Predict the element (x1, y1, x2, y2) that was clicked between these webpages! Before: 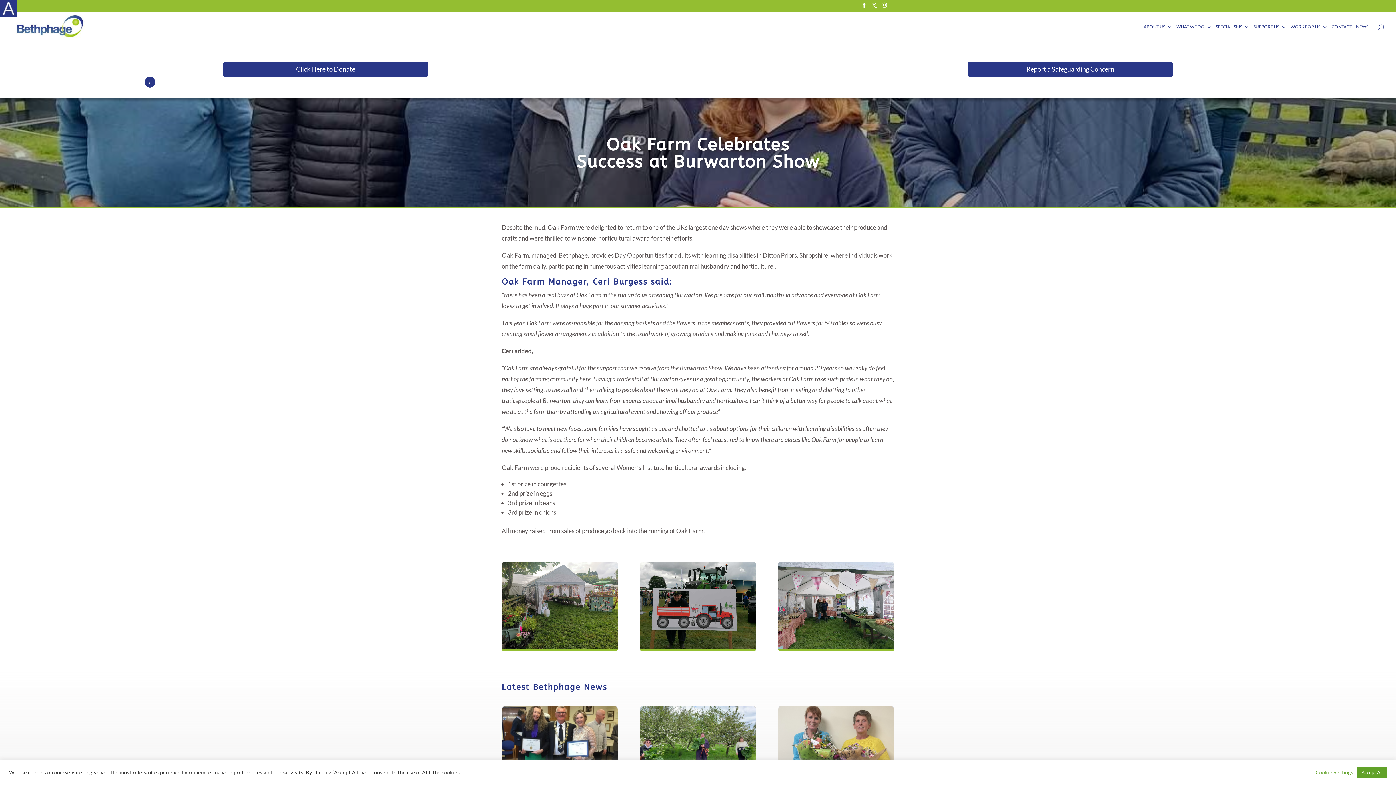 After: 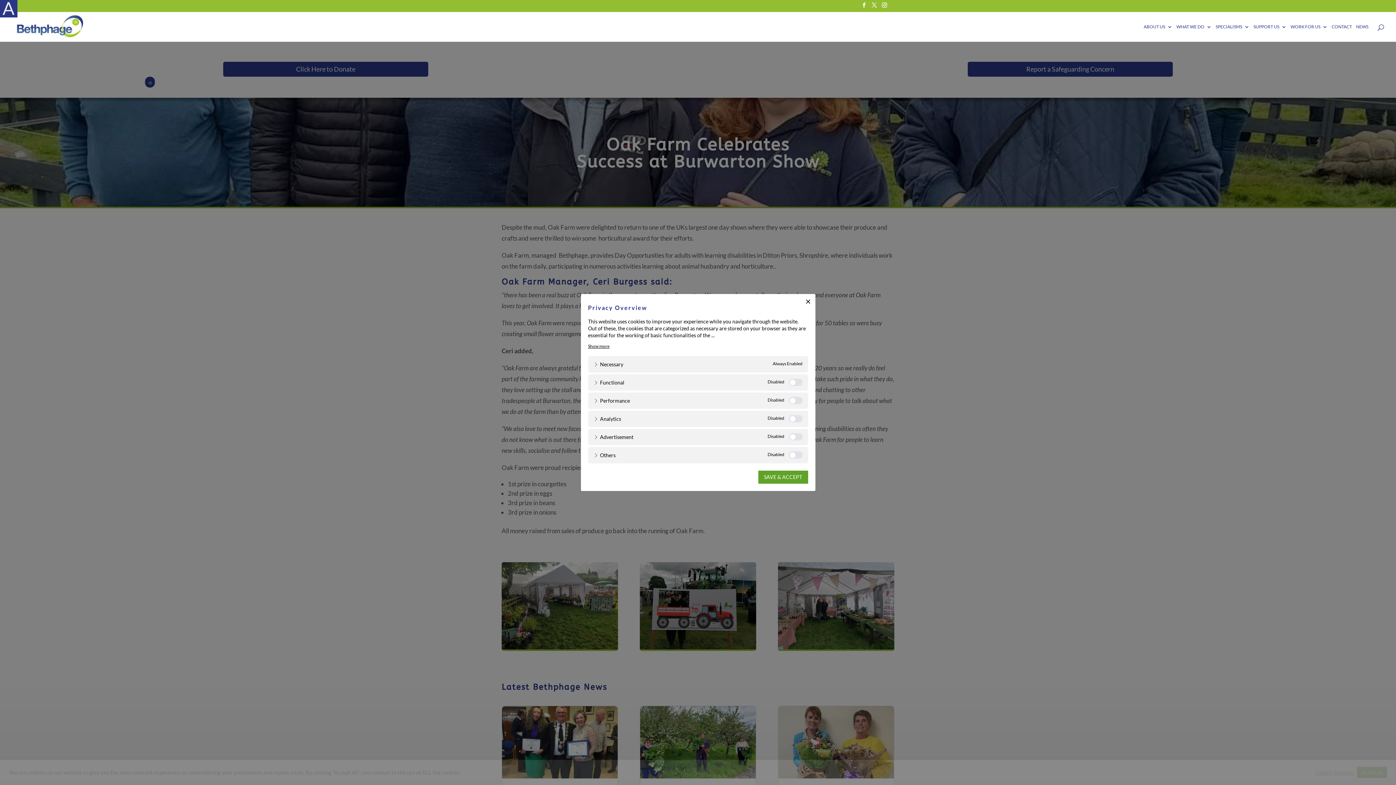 Action: bbox: (1316, 769, 1353, 776) label: Cookie Settings